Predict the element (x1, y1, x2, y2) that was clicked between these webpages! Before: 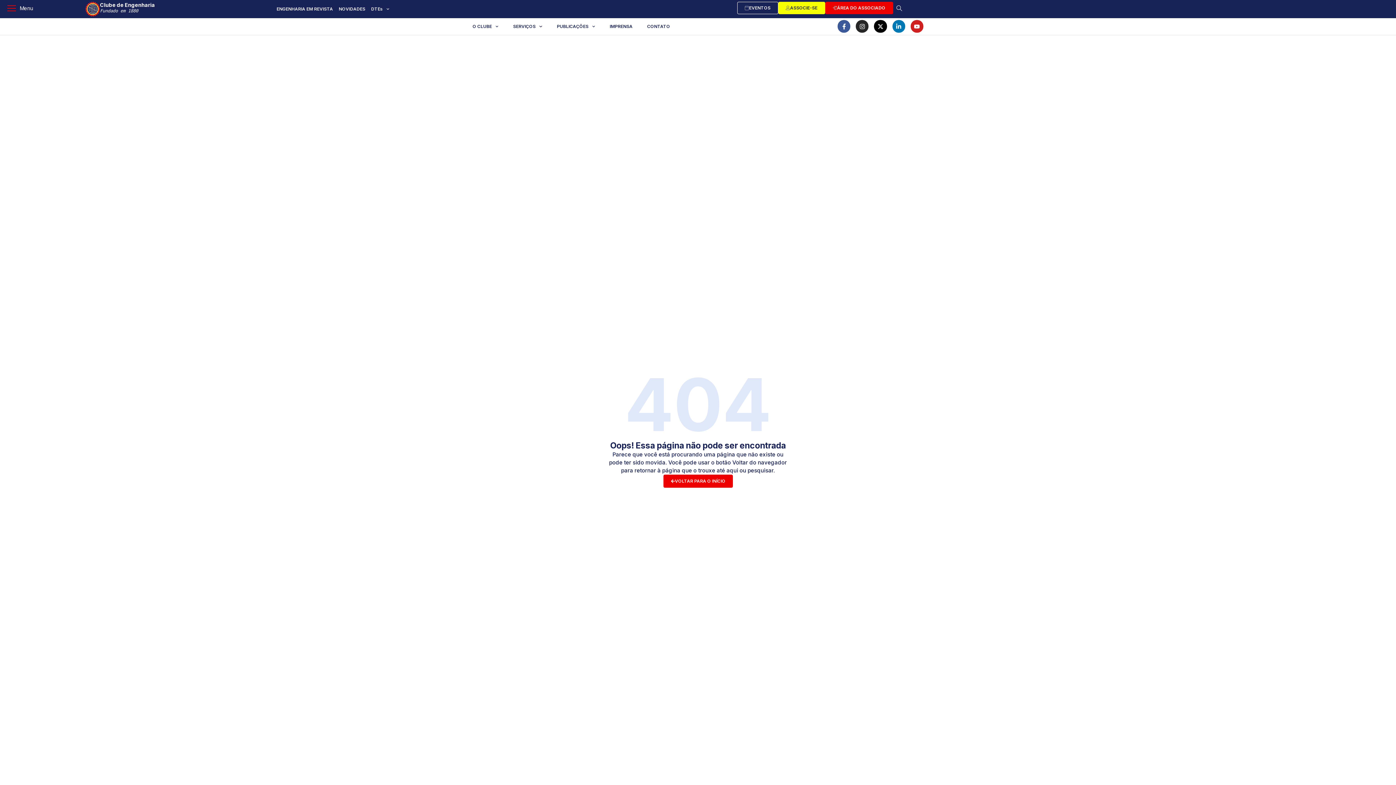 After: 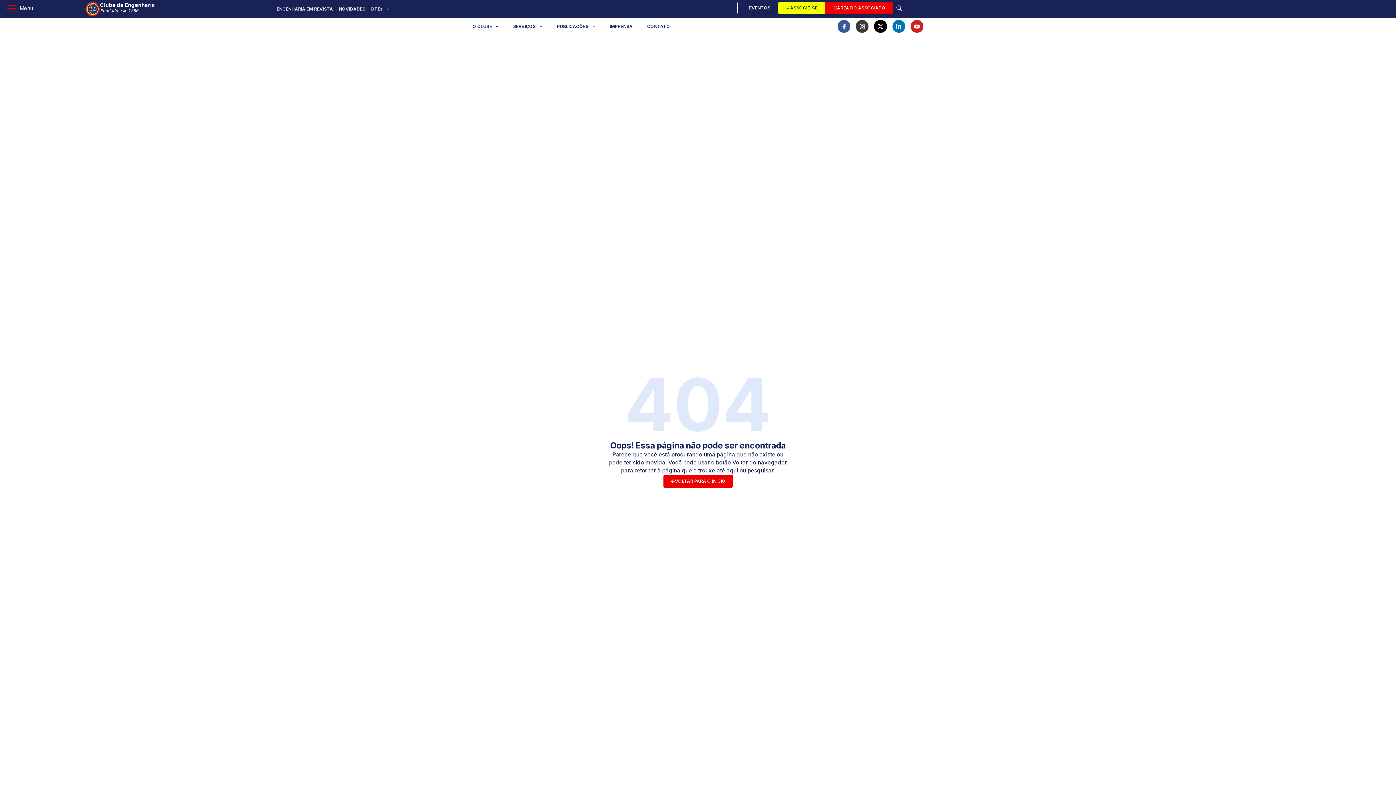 Action: label: Instagram bbox: (856, 20, 868, 32)